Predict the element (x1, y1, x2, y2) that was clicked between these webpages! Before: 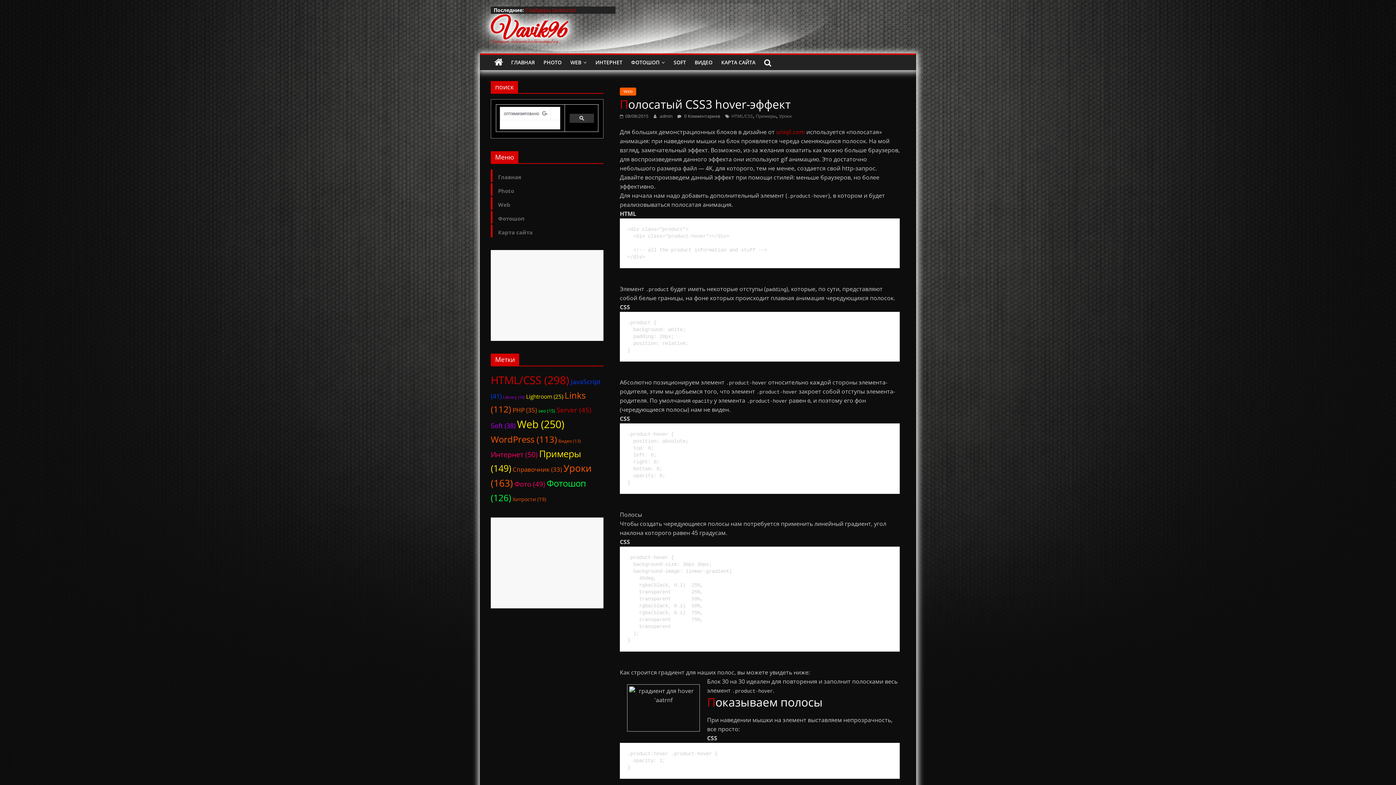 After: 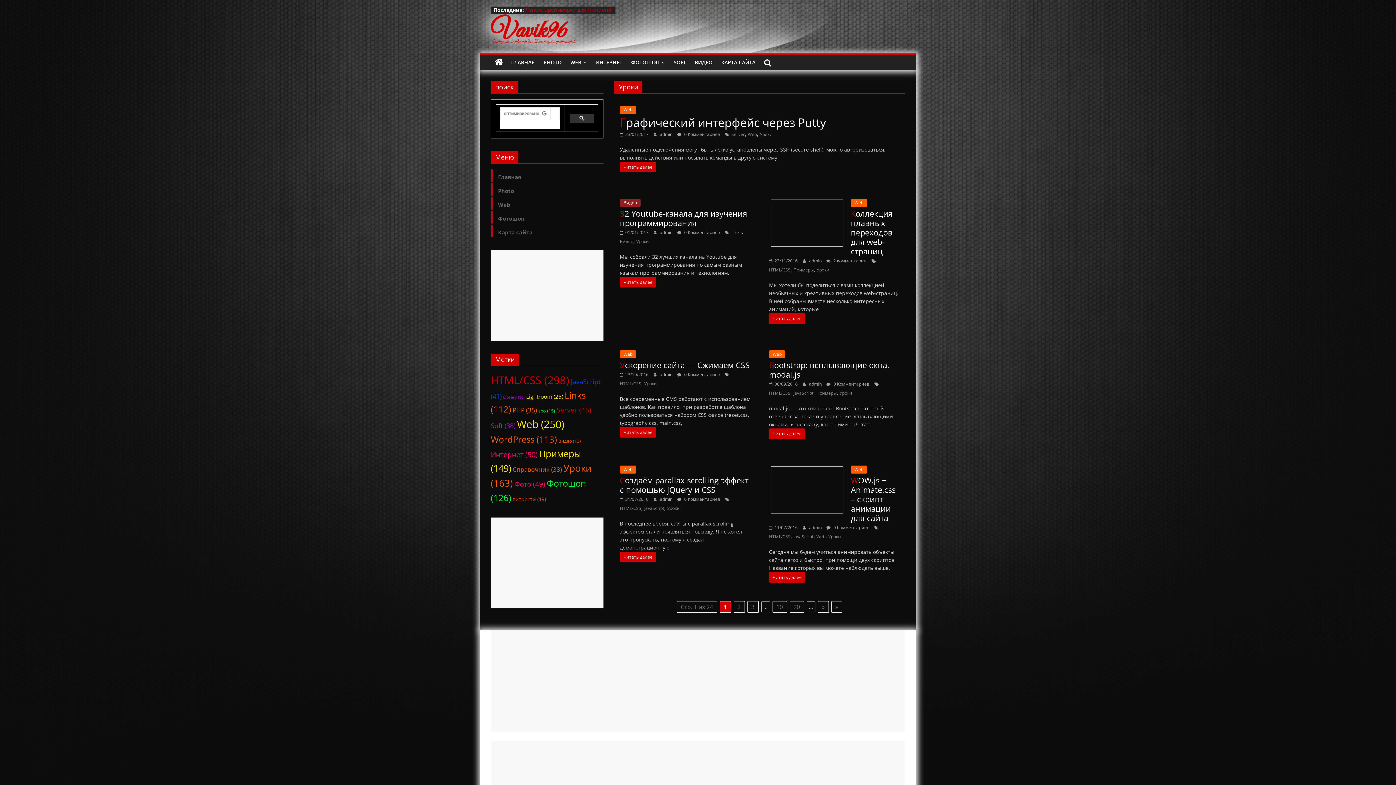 Action: bbox: (779, 113, 792, 119) label: Уроки